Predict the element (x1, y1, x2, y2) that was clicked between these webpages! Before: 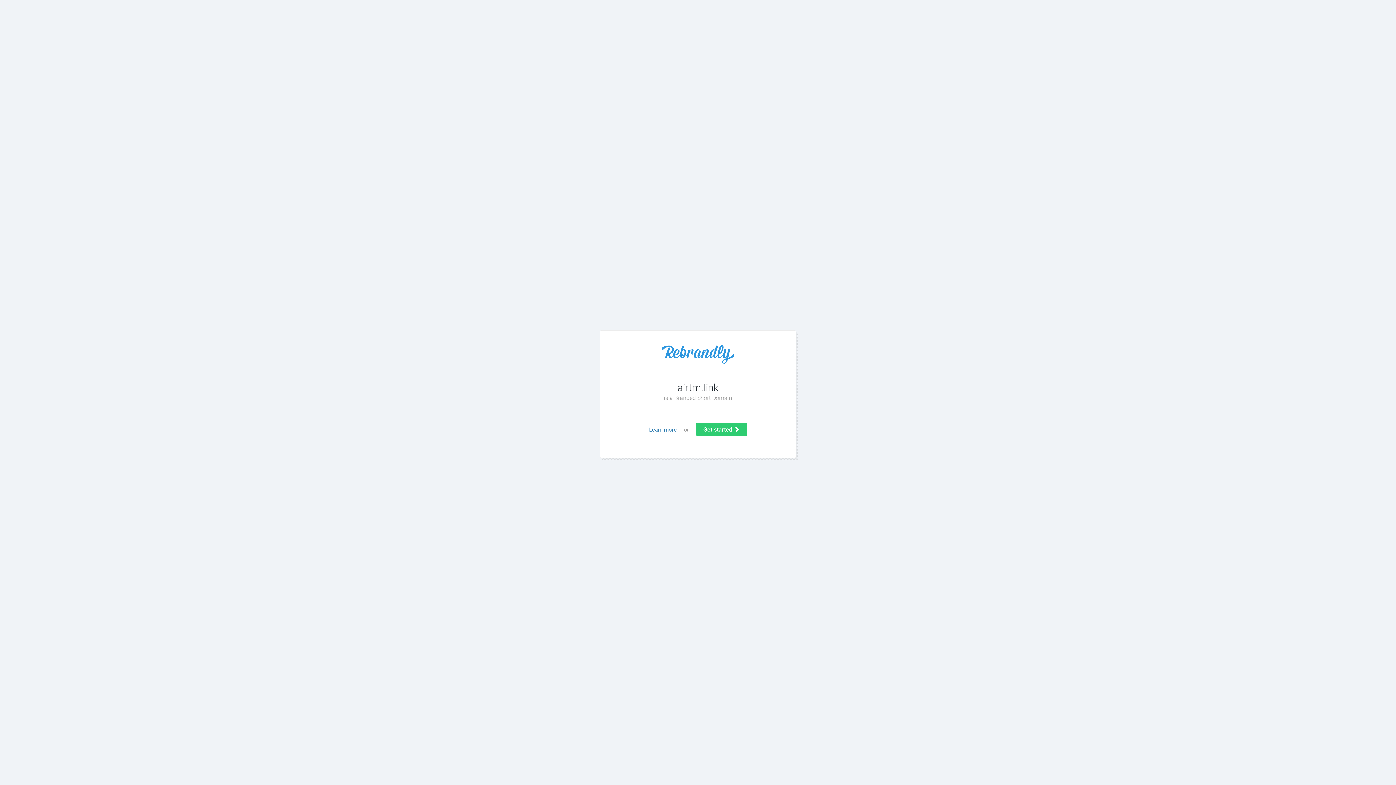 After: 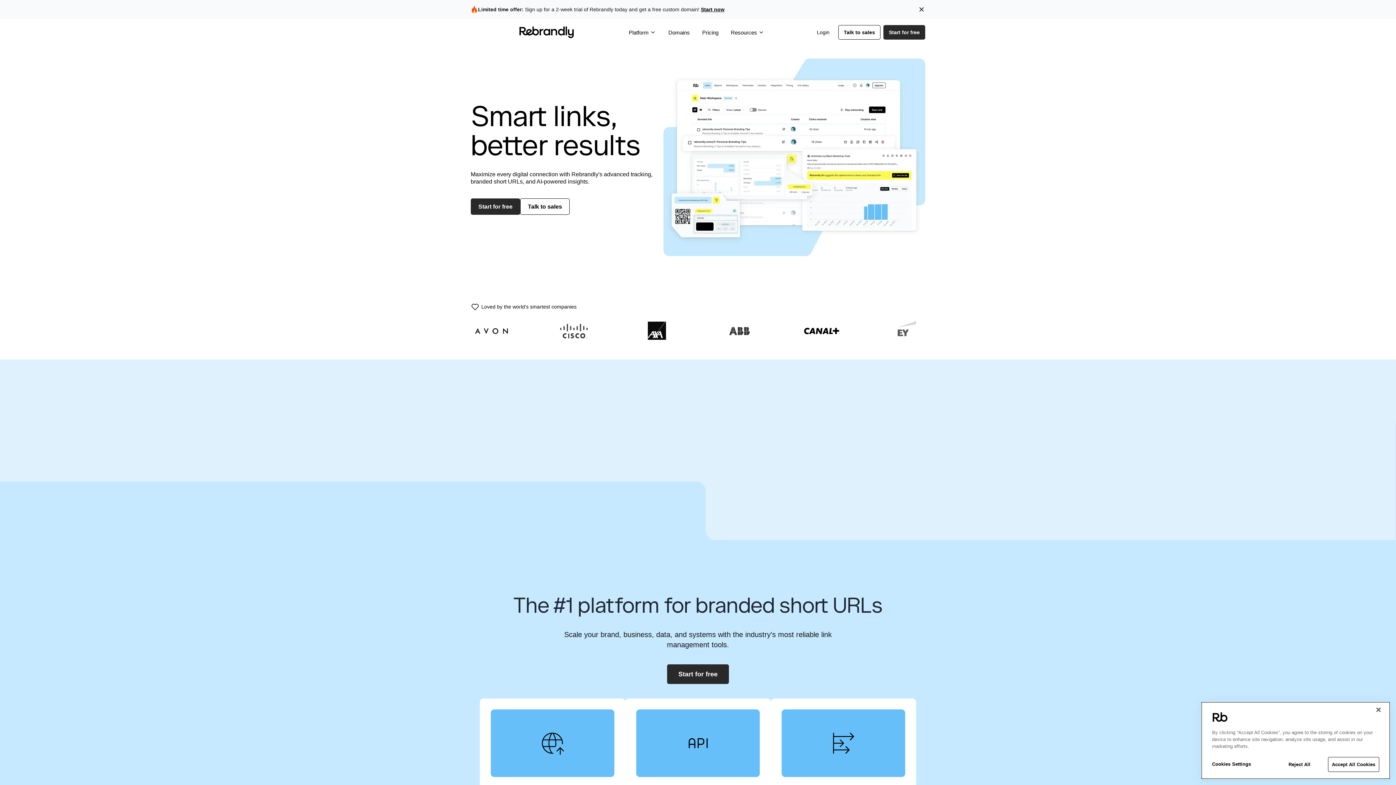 Action: label: Learn more bbox: (649, 426, 676, 433)